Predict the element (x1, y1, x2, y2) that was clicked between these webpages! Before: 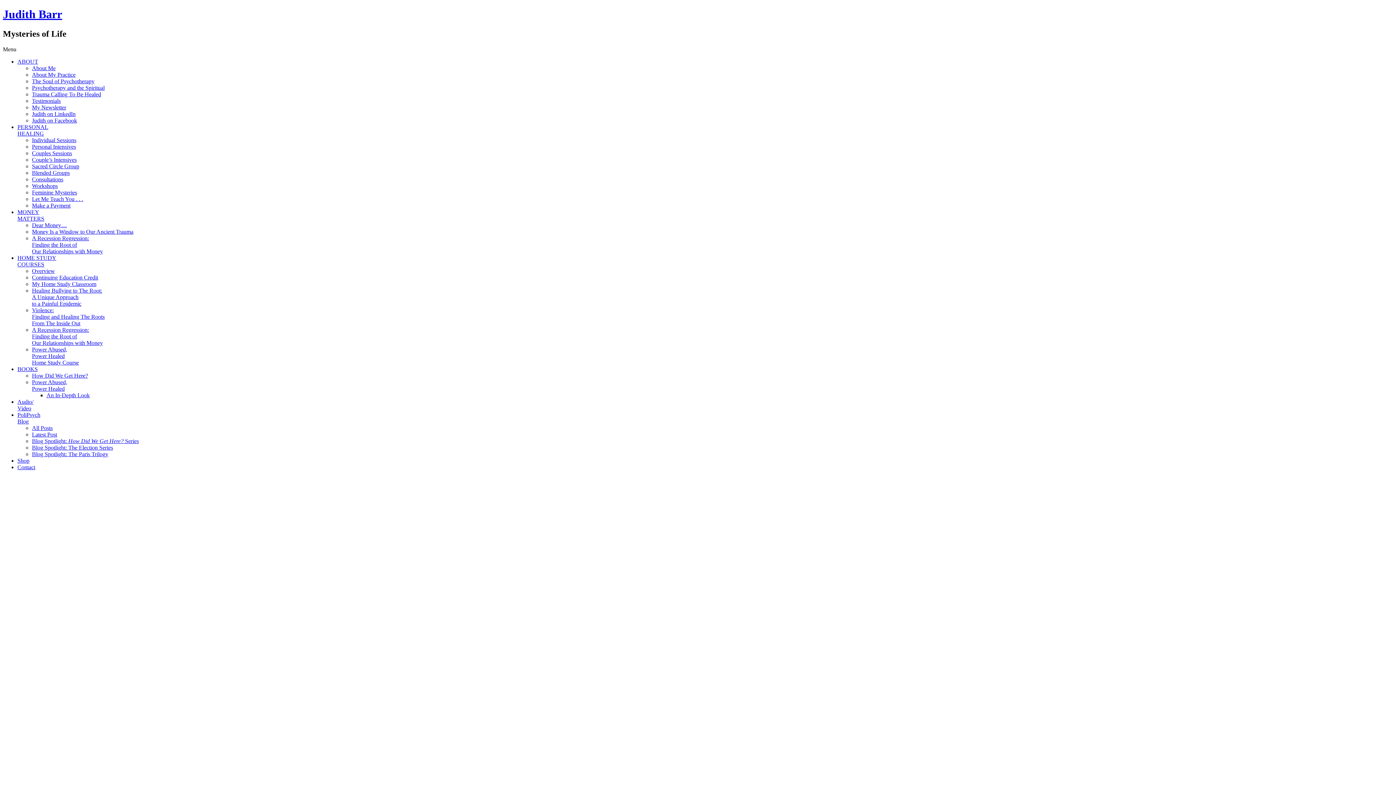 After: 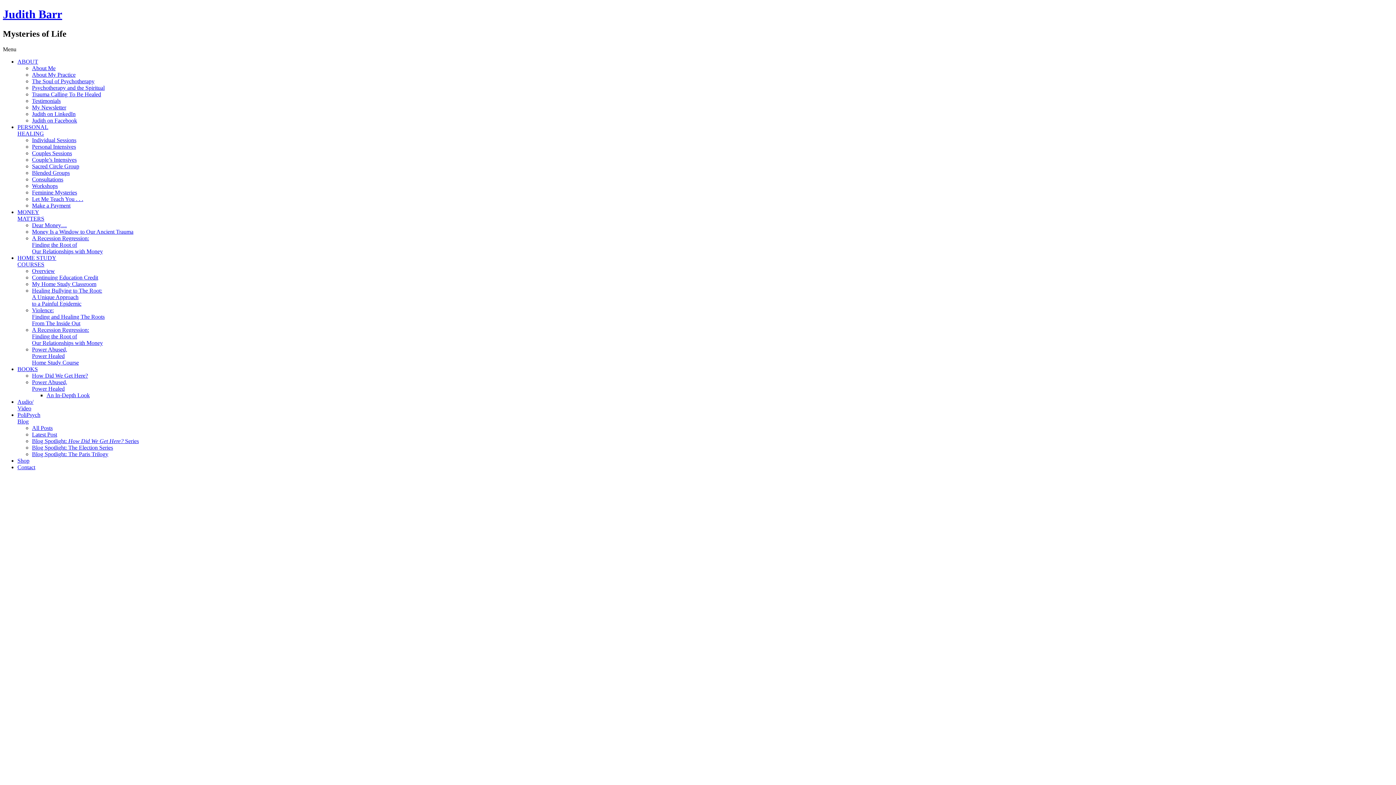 Action: label: Individual Sessions bbox: (32, 137, 76, 143)